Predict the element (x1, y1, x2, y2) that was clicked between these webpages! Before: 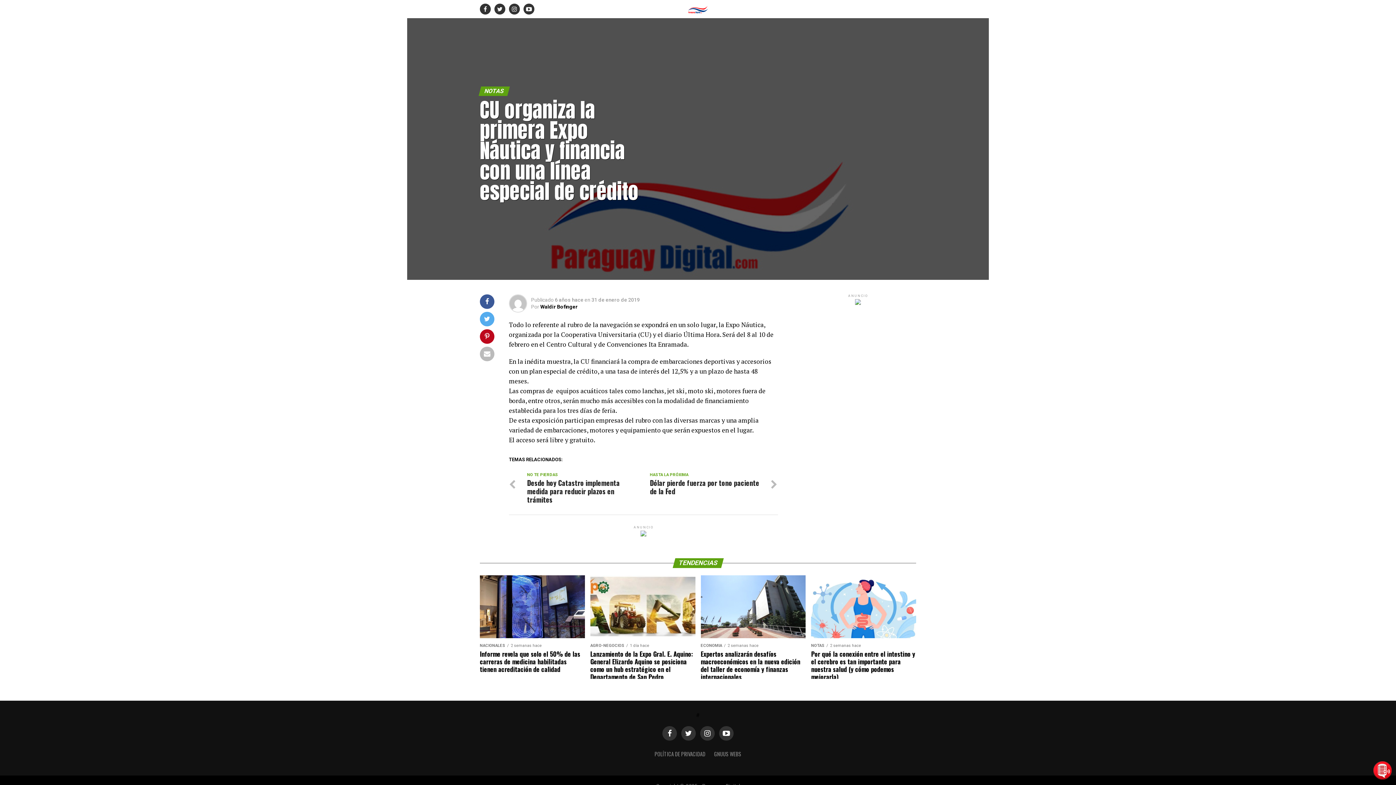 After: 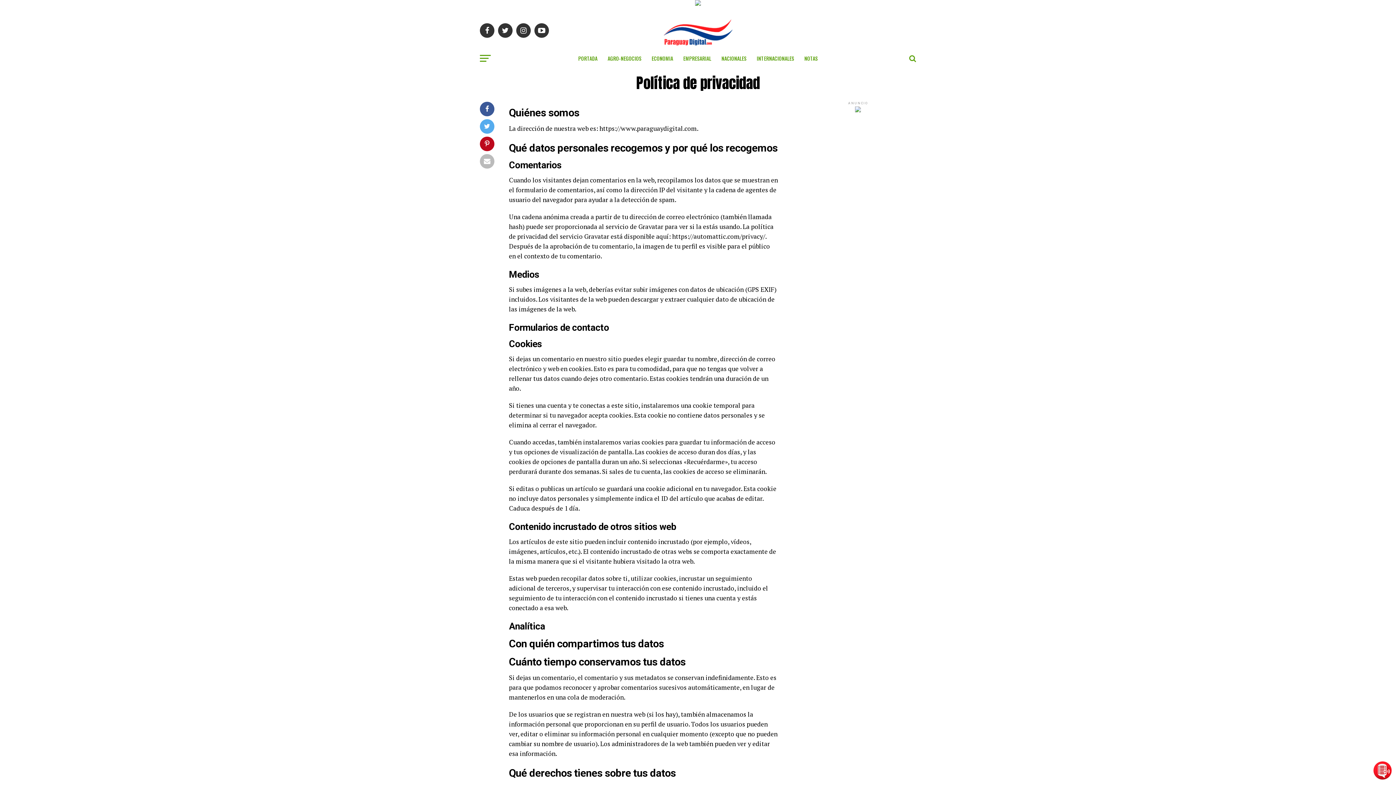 Action: label: POLÍTICA DE PRIVACIDAD bbox: (654, 750, 705, 758)